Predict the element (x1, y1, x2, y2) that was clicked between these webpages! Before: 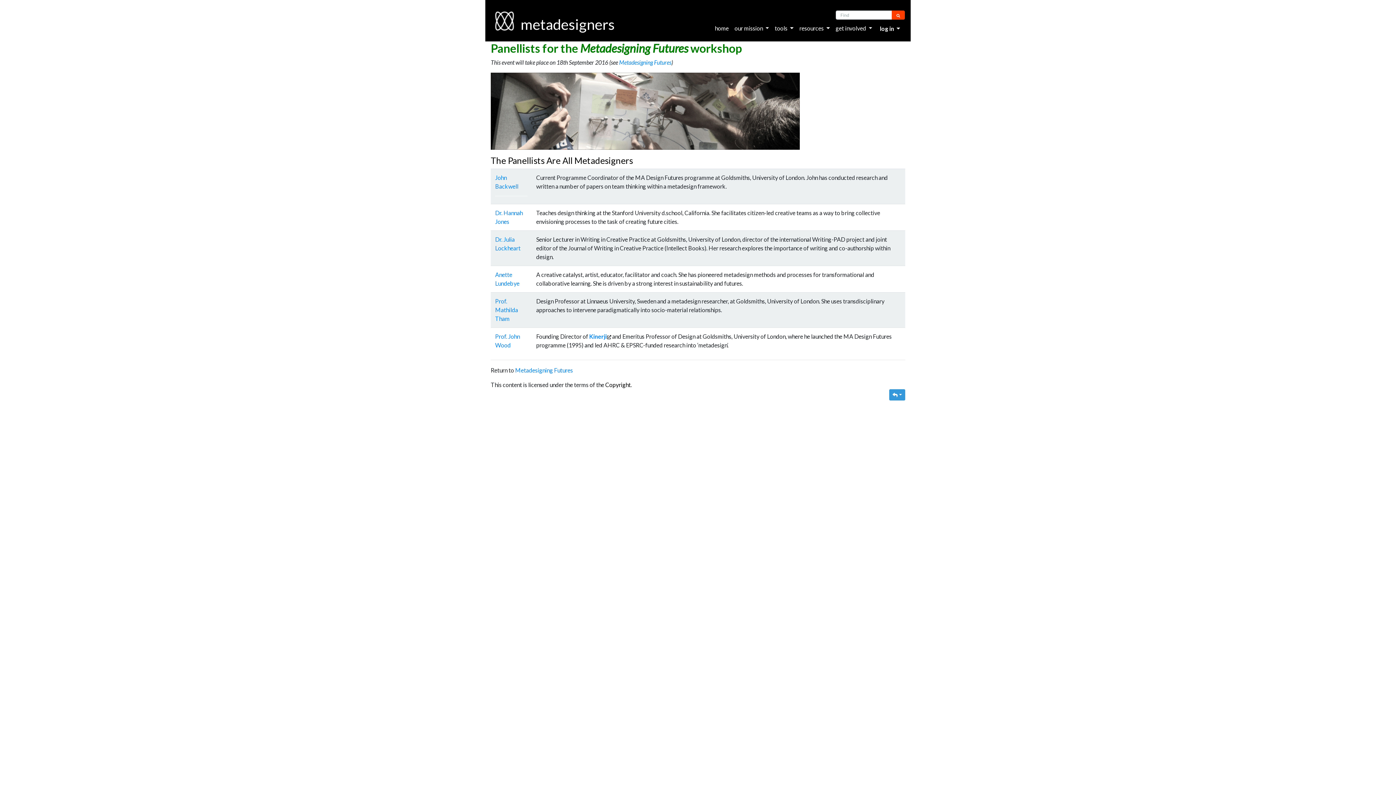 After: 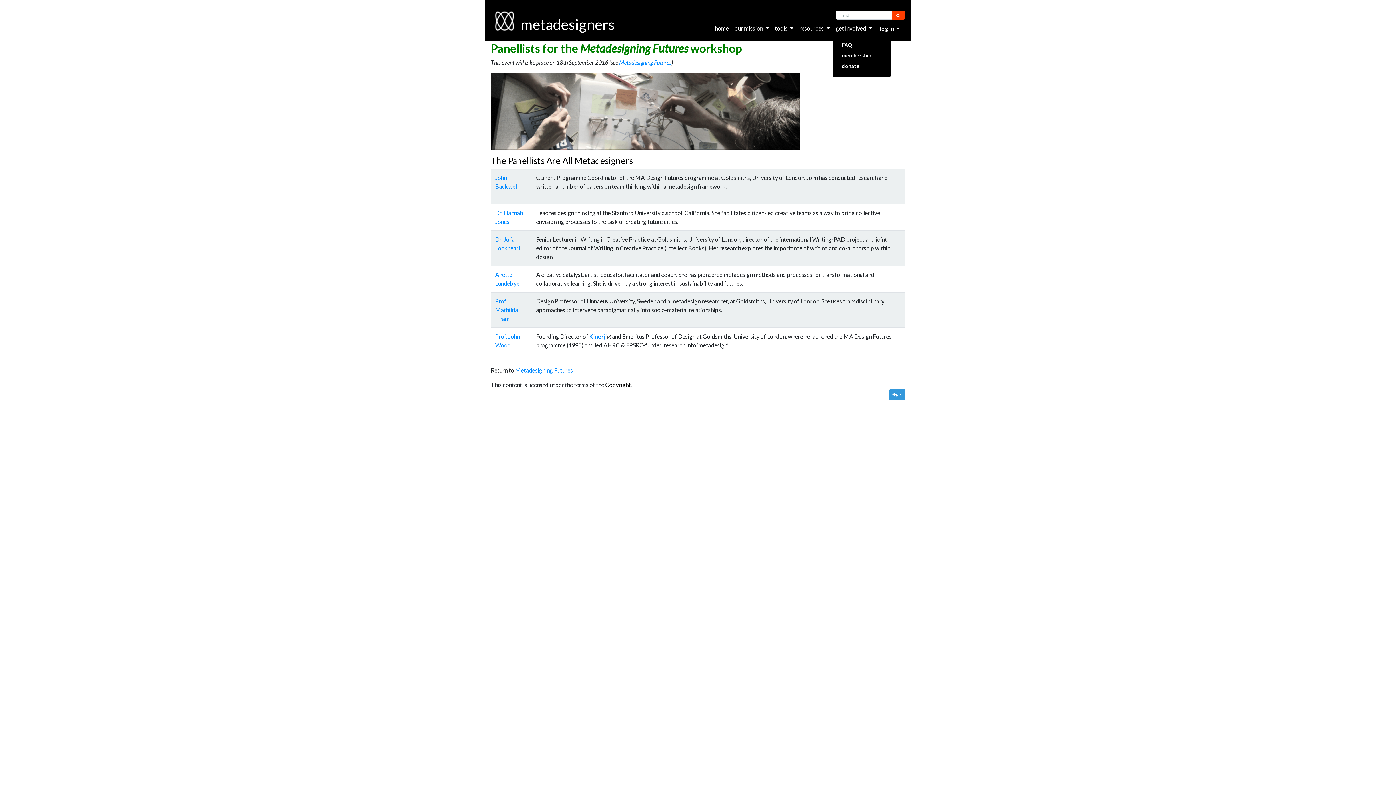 Action: bbox: (832, 21, 875, 35) label: get involved 